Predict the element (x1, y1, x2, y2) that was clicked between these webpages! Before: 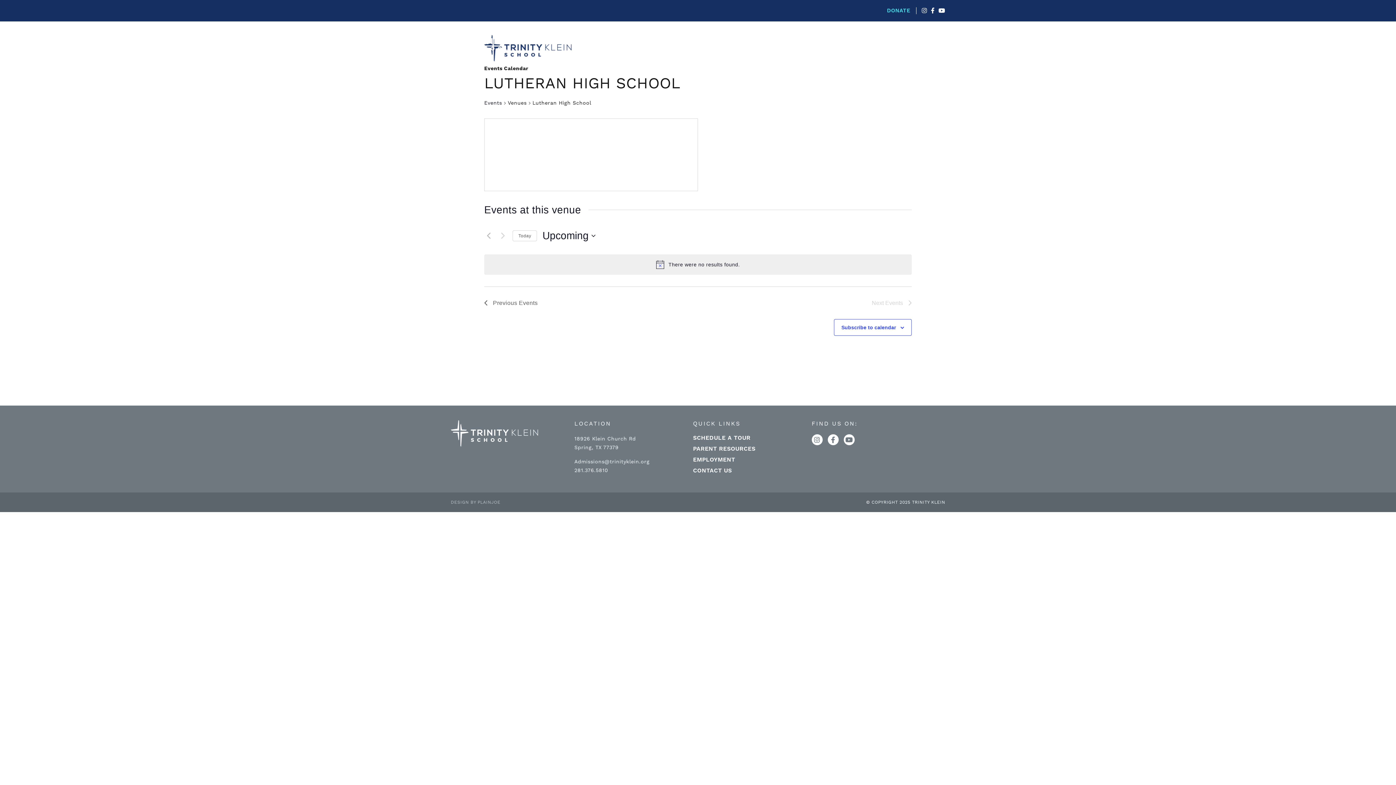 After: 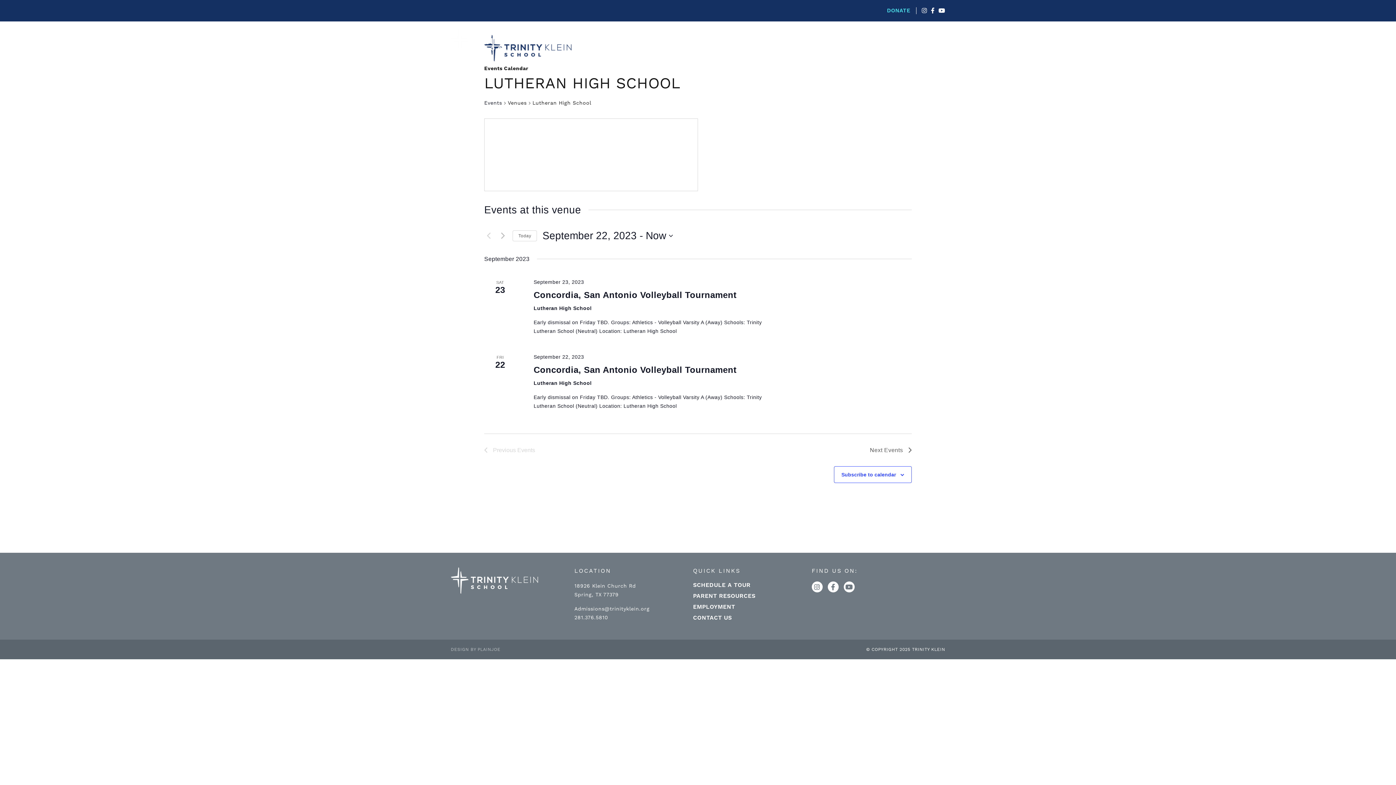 Action: bbox: (484, 298, 537, 307) label: Previous Events